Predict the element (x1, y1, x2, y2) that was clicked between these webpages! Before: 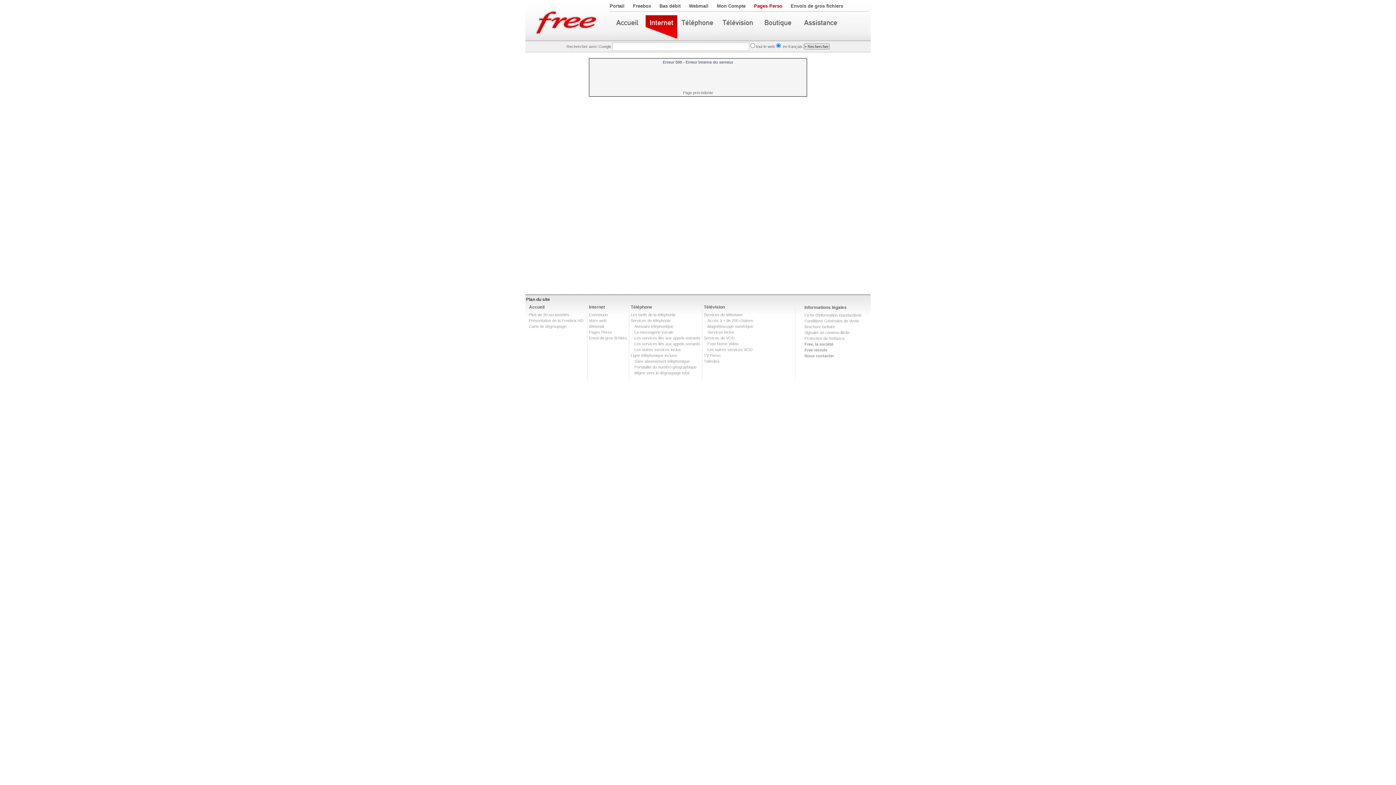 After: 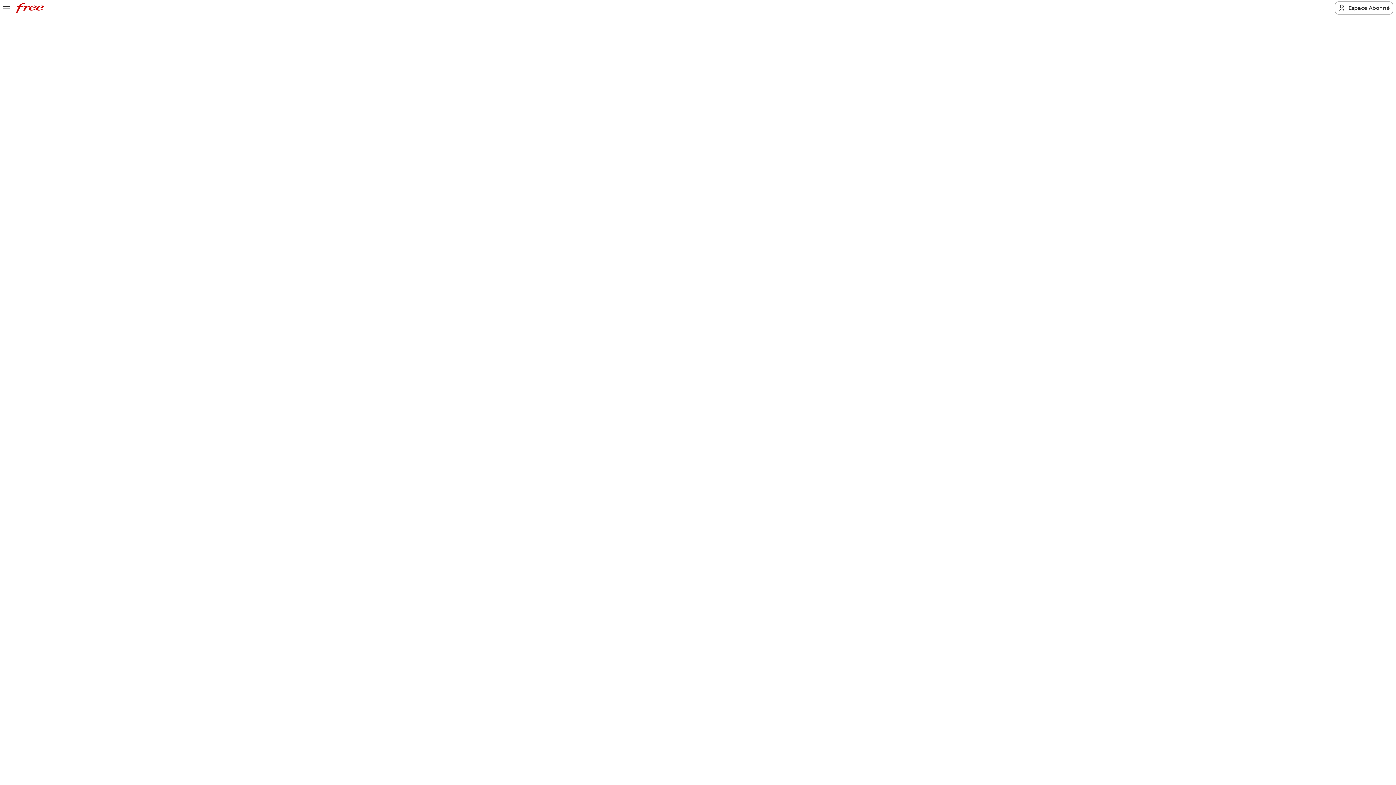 Action: label: Télévision bbox: (704, 304, 725, 309)